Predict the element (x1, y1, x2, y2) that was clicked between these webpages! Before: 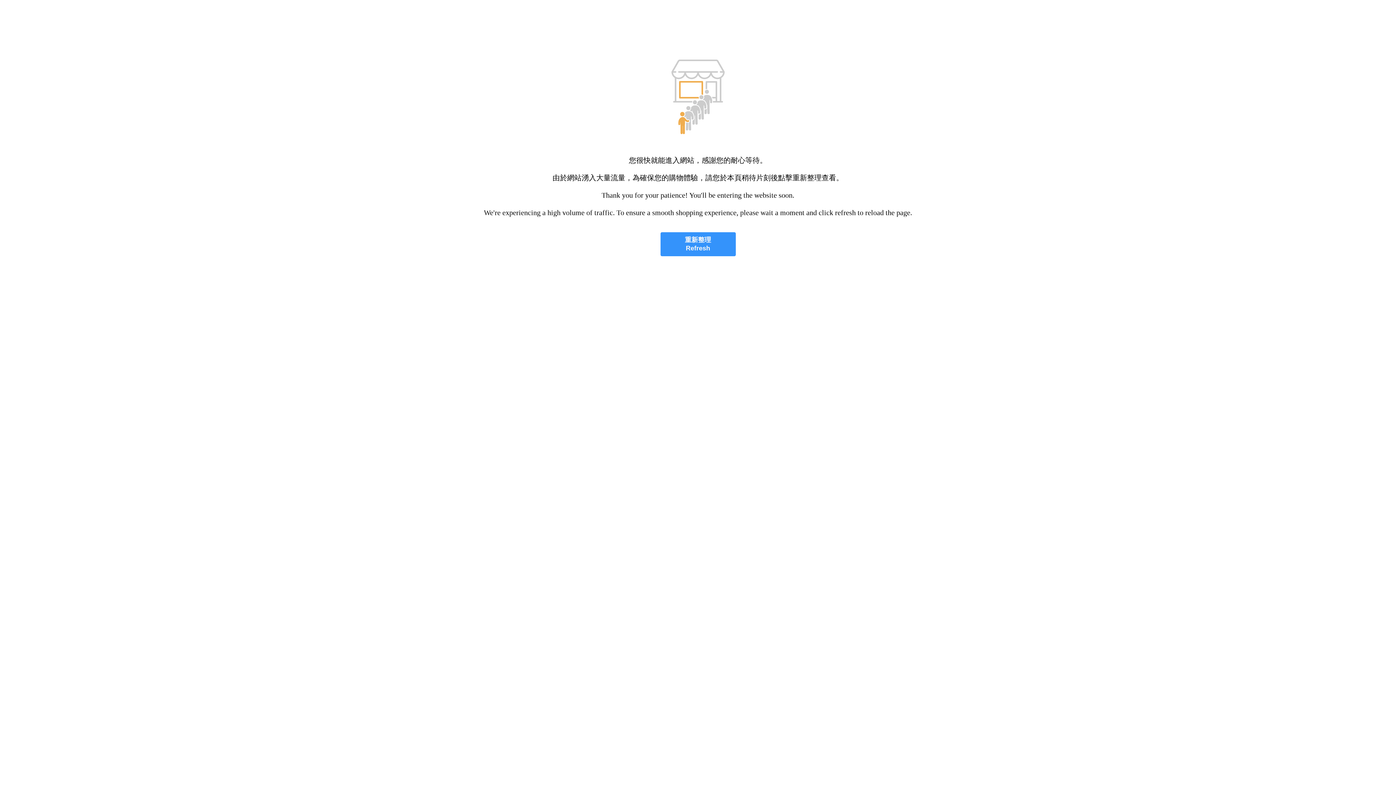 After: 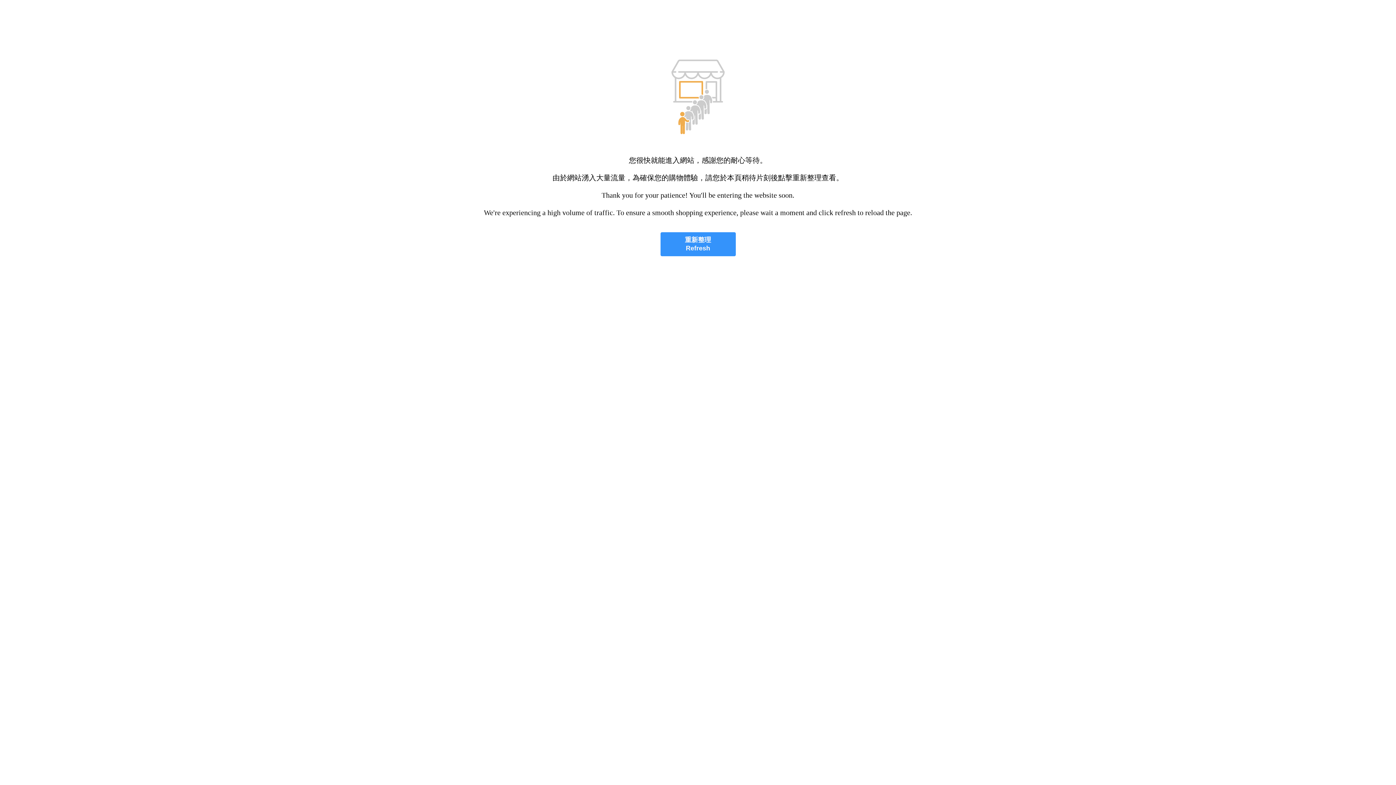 Action: label: 重新整理
Refresh bbox: (660, 232, 735, 256)